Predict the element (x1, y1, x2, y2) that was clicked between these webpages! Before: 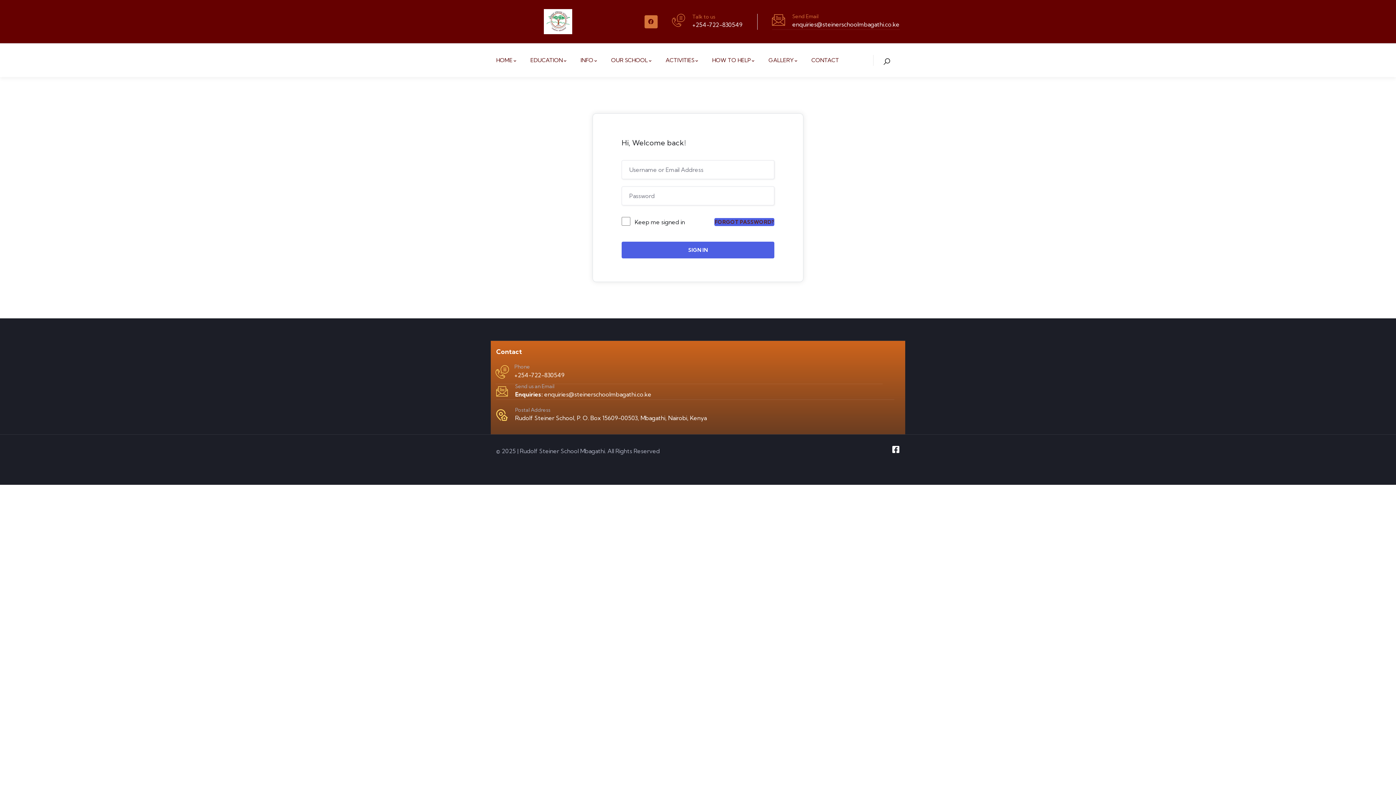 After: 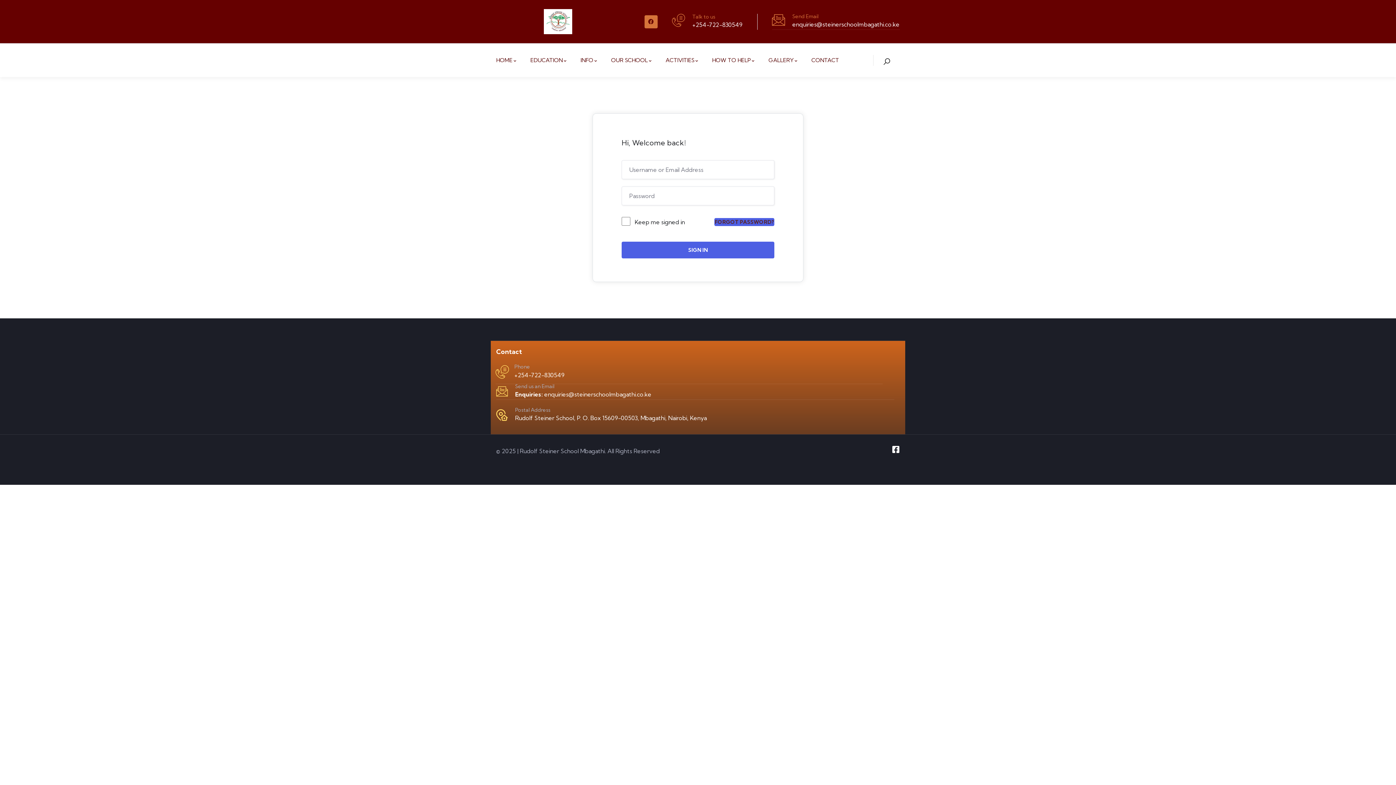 Action: label: Rudolf Steiner School, P. O. Box 15609-00503, Mbagathi, Nairobi, Kenya bbox: (515, 414, 706, 421)